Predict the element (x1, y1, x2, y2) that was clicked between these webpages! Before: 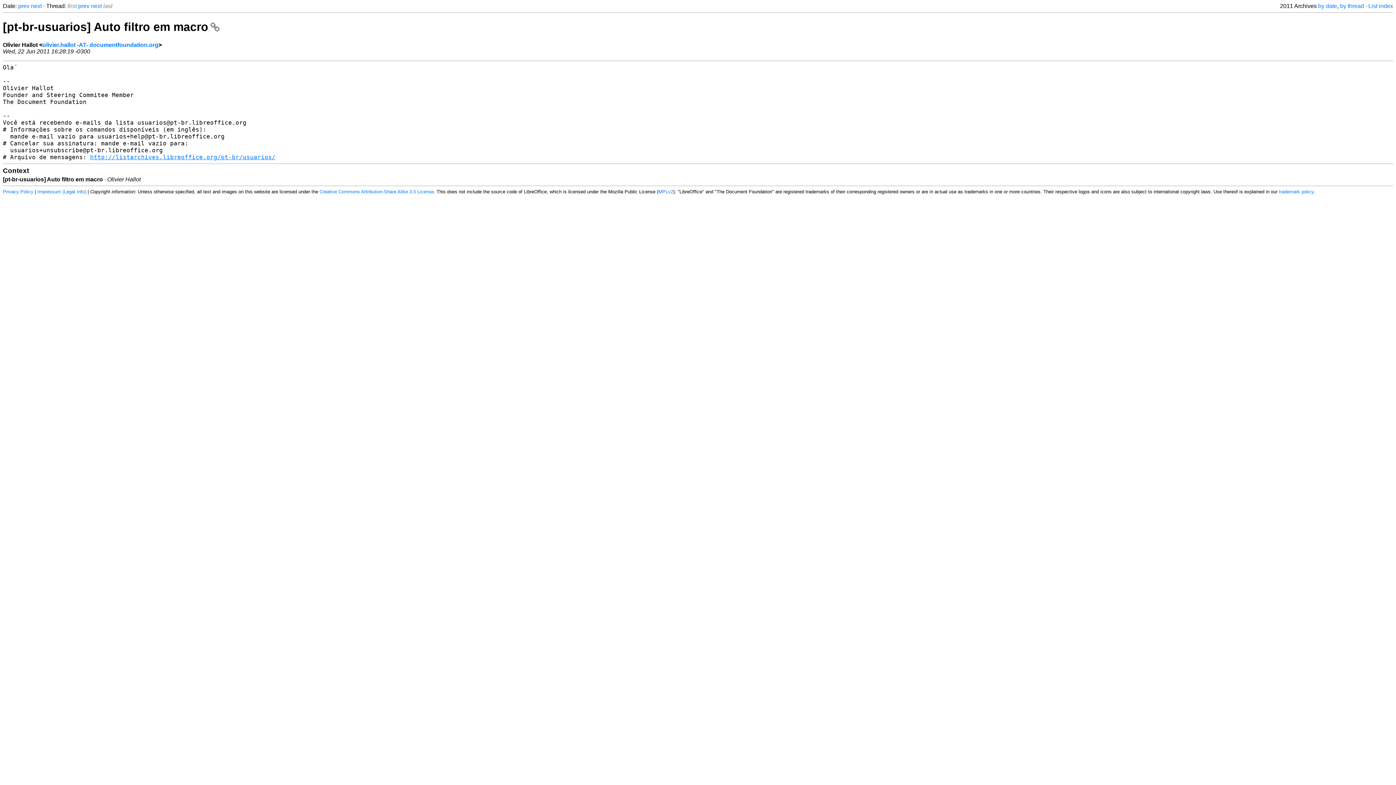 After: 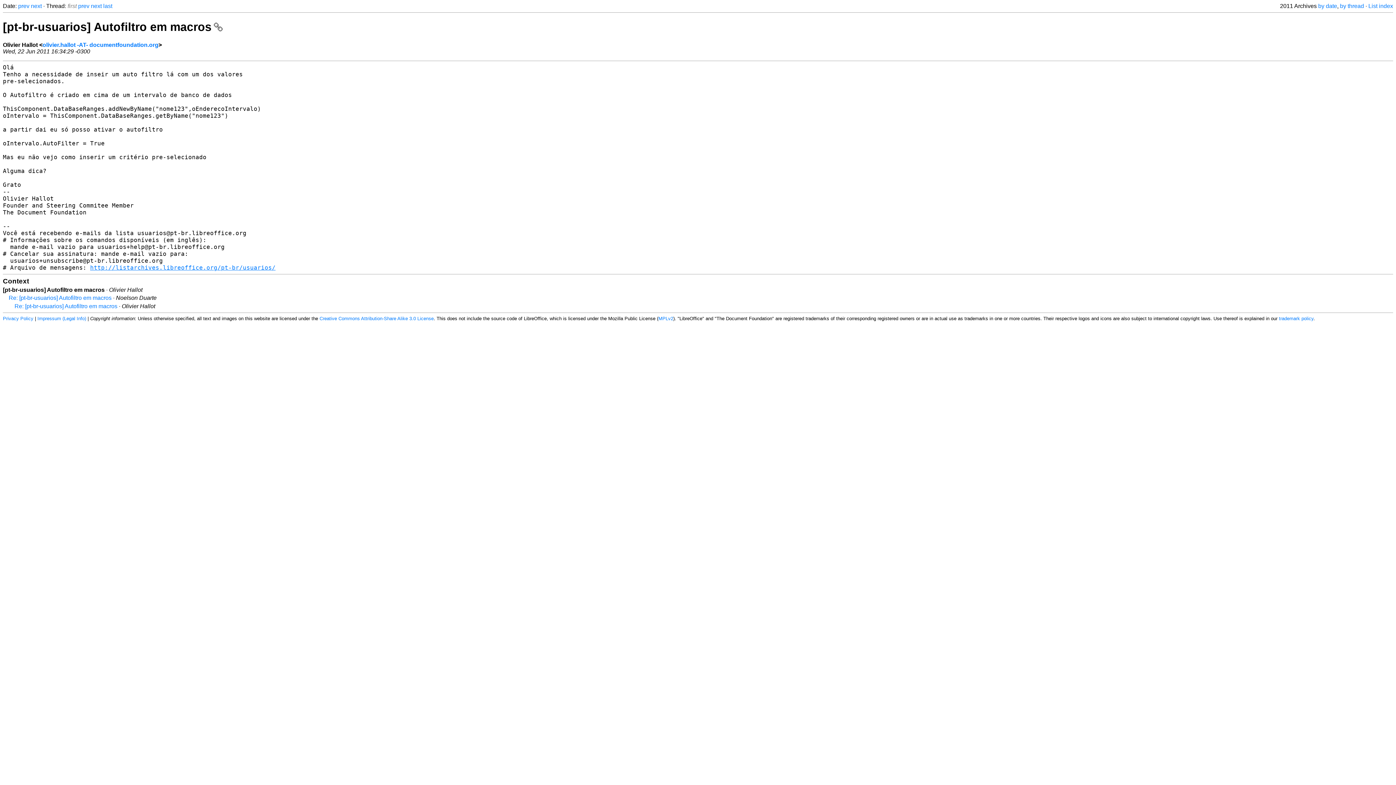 Action: bbox: (30, 2, 41, 9) label: next